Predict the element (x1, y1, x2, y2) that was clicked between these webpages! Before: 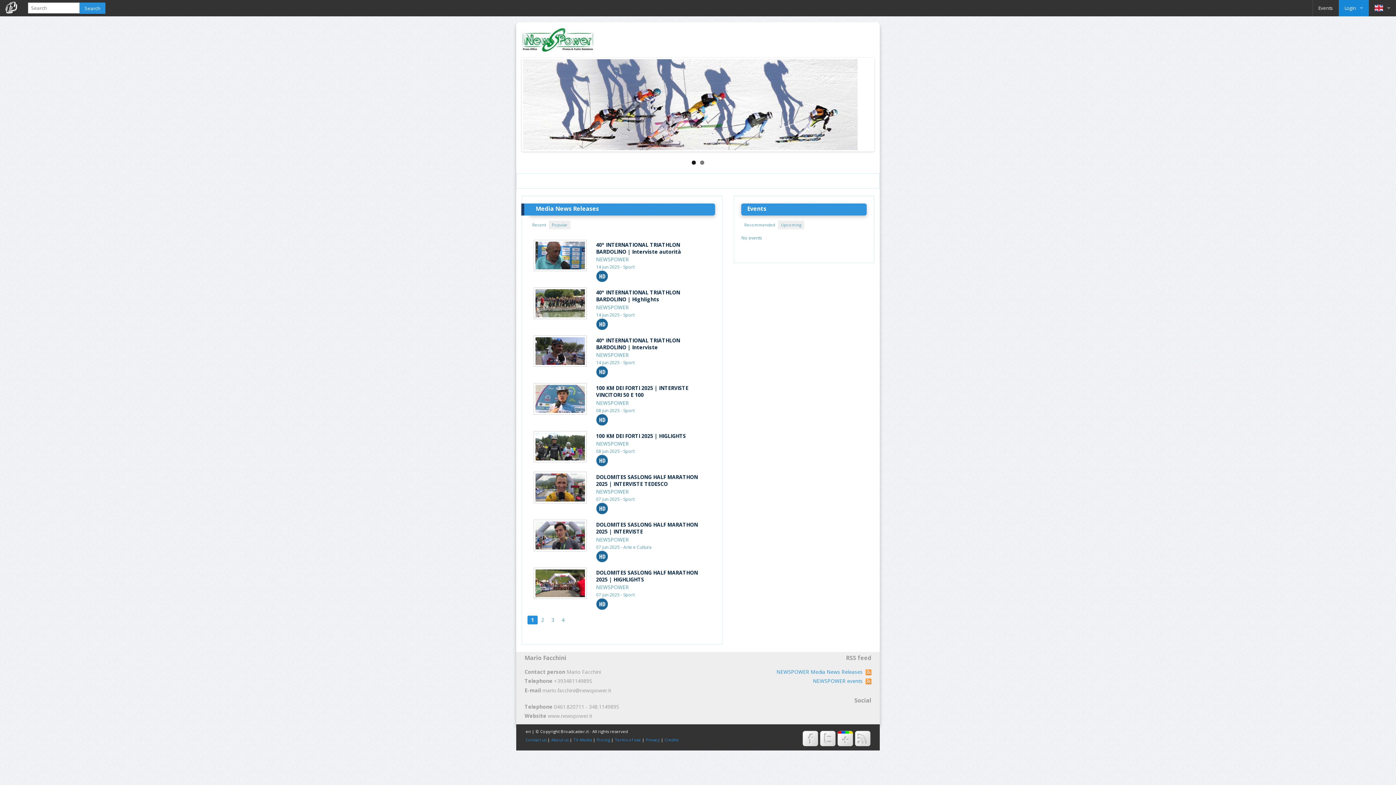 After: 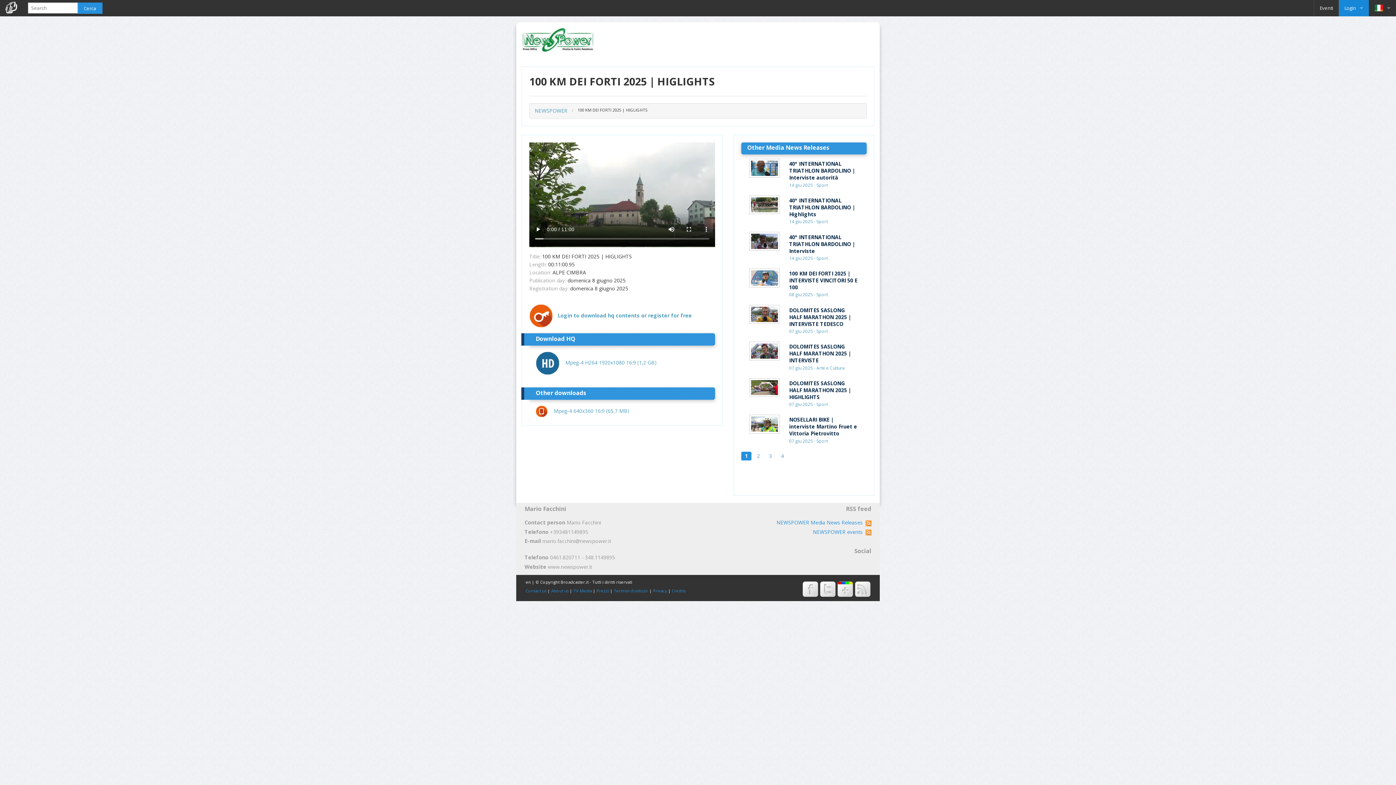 Action: bbox: (596, 432, 710, 439) label: 100 KM DEI FORTI 2025 | HIGLIGHTS